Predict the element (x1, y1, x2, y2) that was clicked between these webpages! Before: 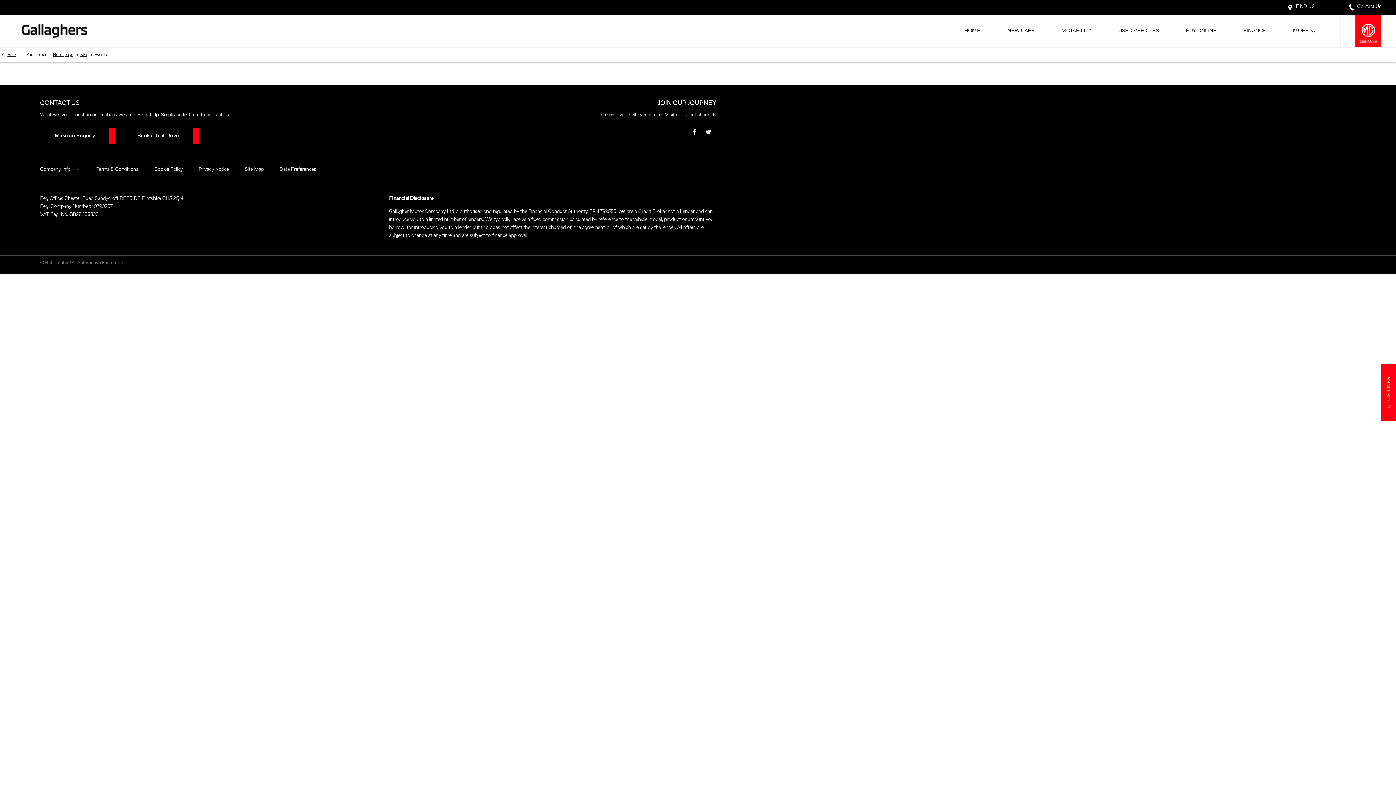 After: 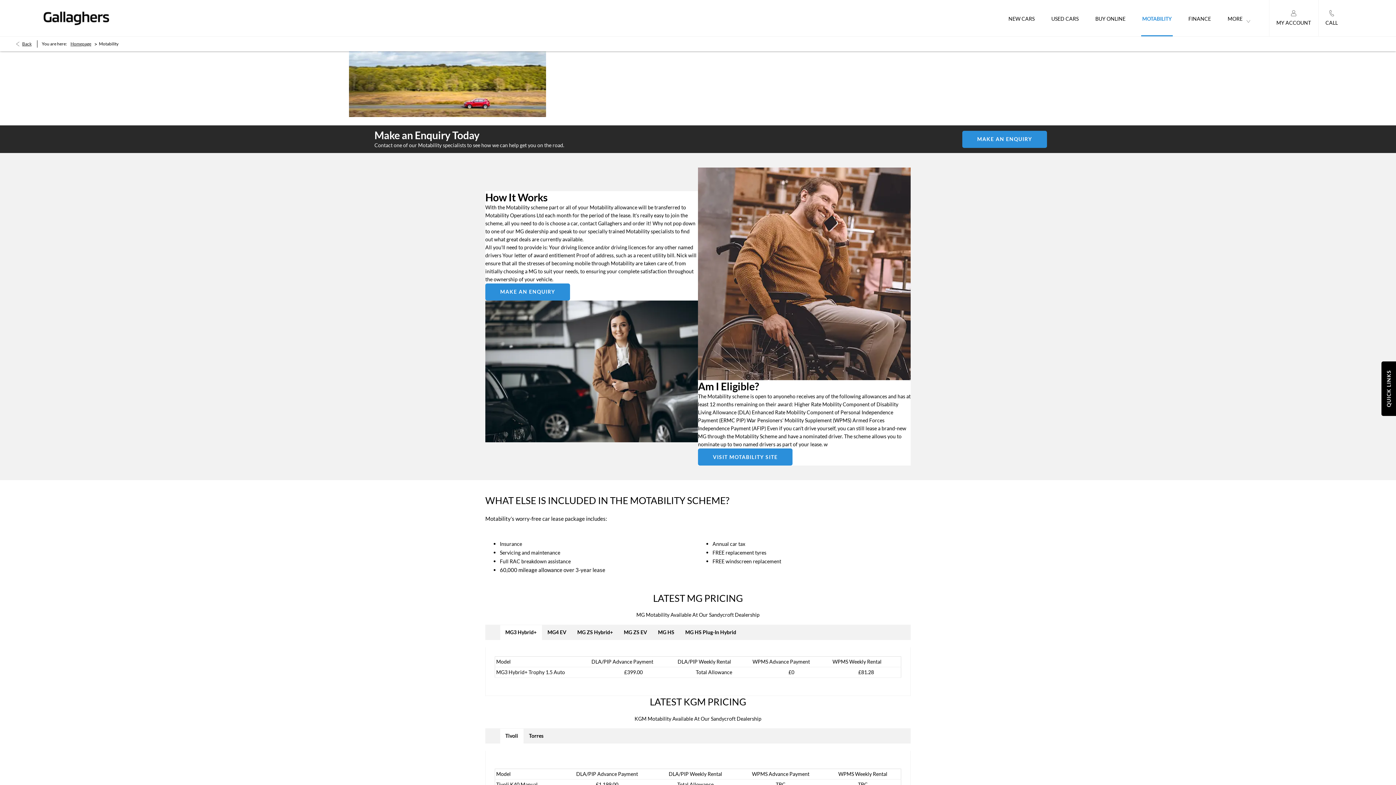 Action: label: MOTABILITY bbox: (1048, 14, 1105, 47)